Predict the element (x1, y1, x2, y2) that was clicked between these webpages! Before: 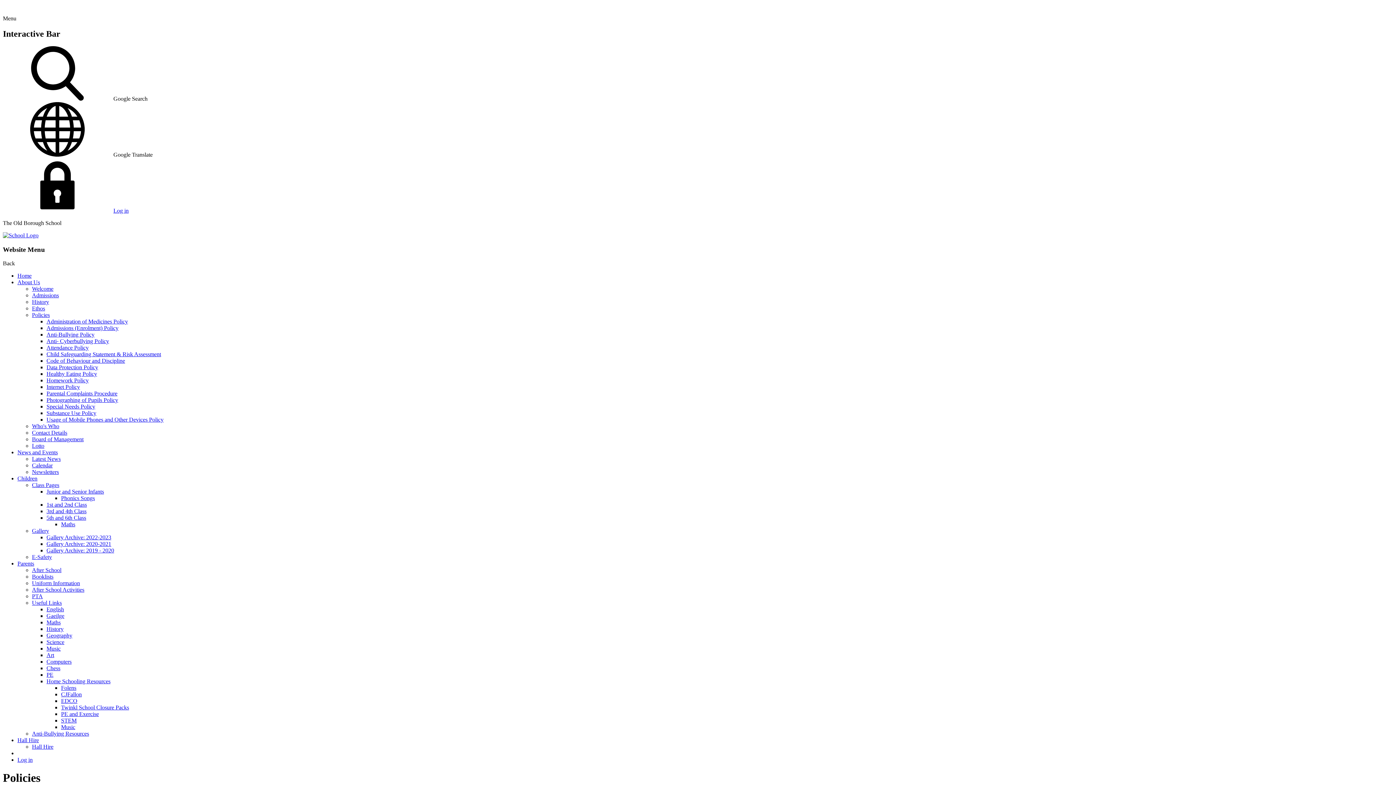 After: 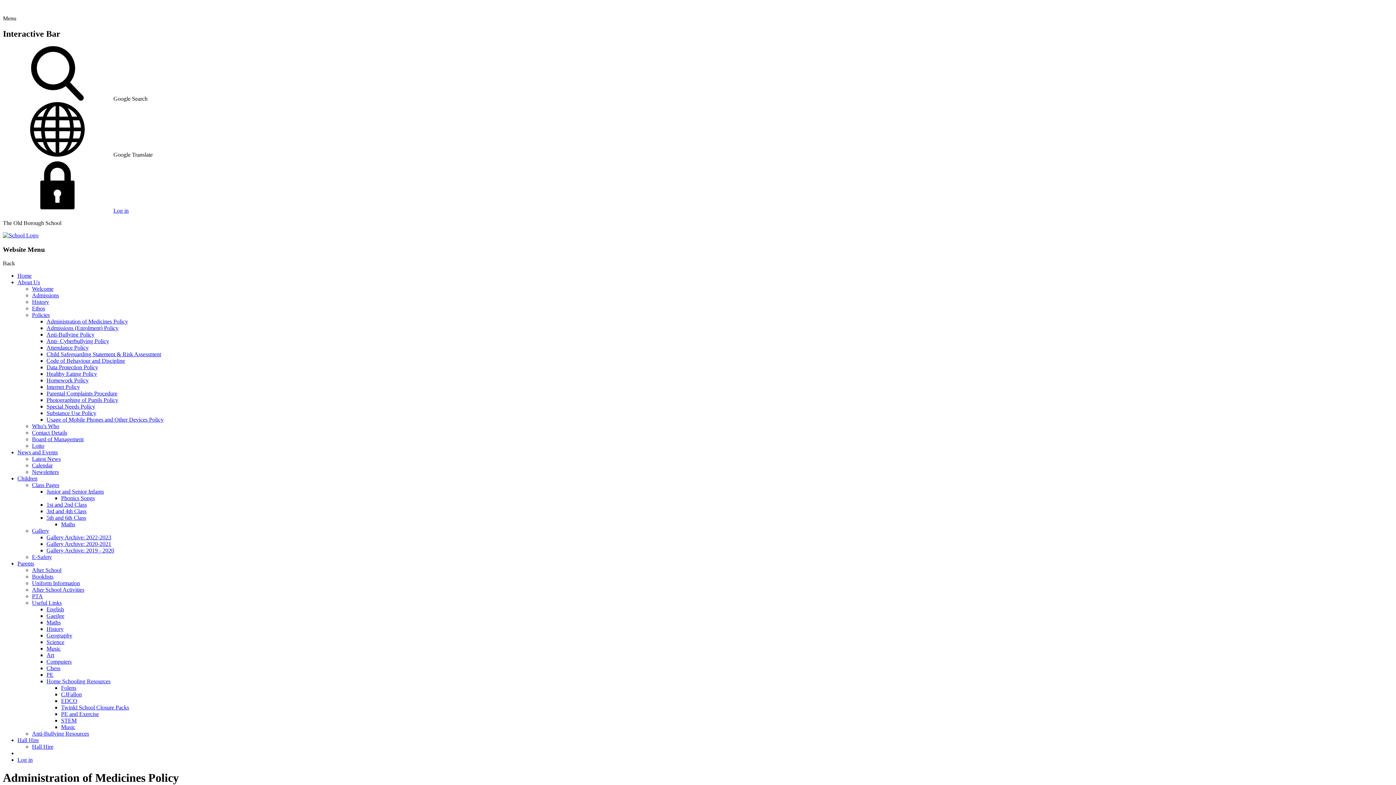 Action: label: Administration of Medicines Policy bbox: (46, 318, 128, 324)